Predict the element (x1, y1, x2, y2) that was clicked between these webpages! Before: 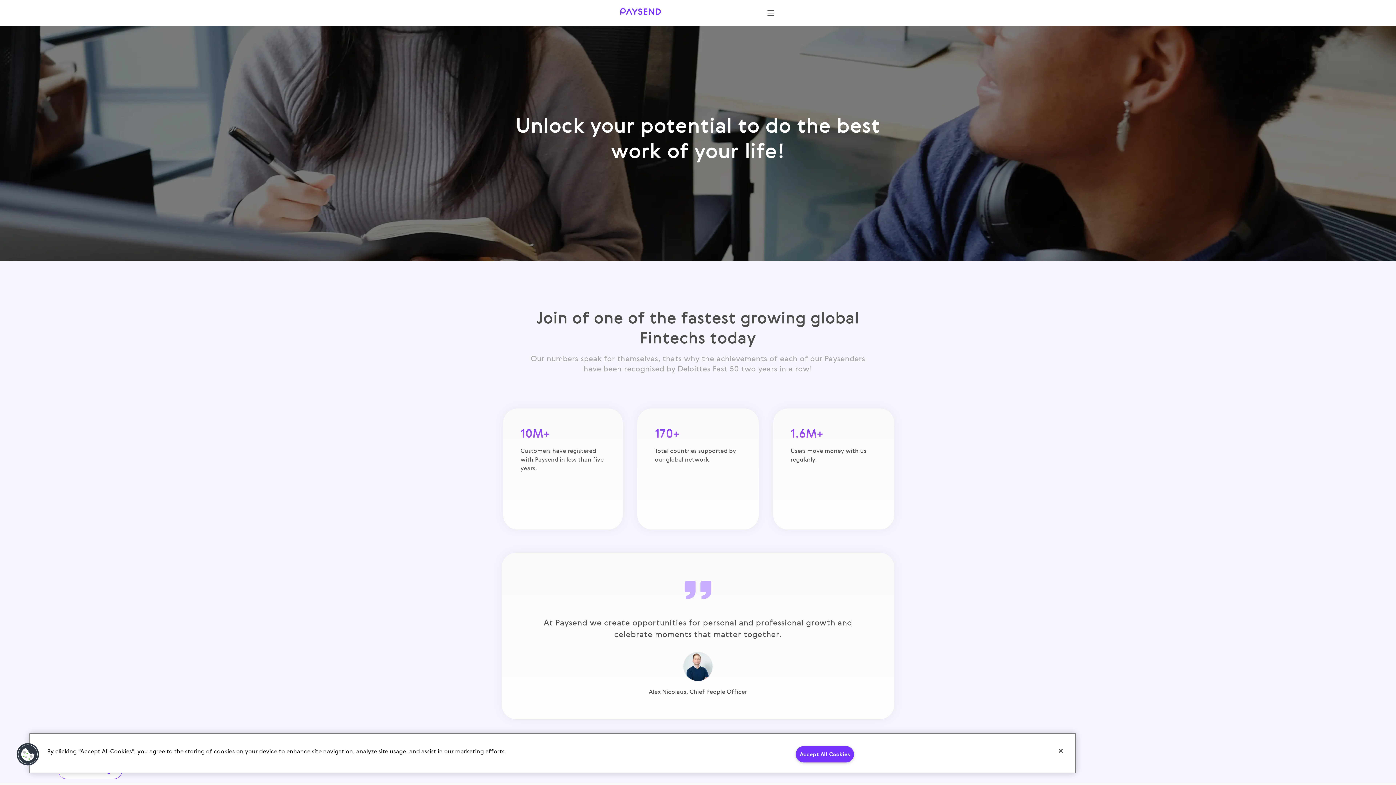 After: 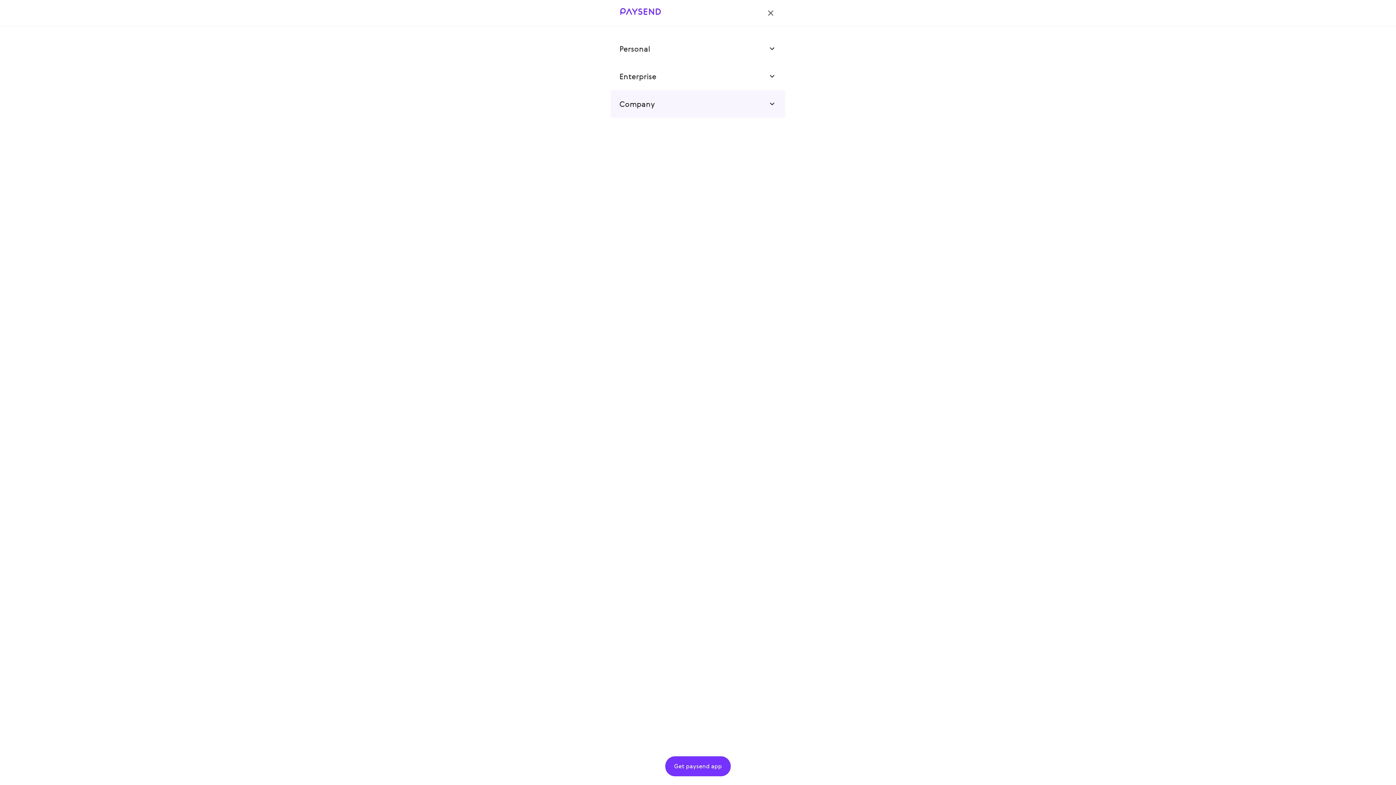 Action: label: Show navigation menu bbox: (762, 4, 779, 21)